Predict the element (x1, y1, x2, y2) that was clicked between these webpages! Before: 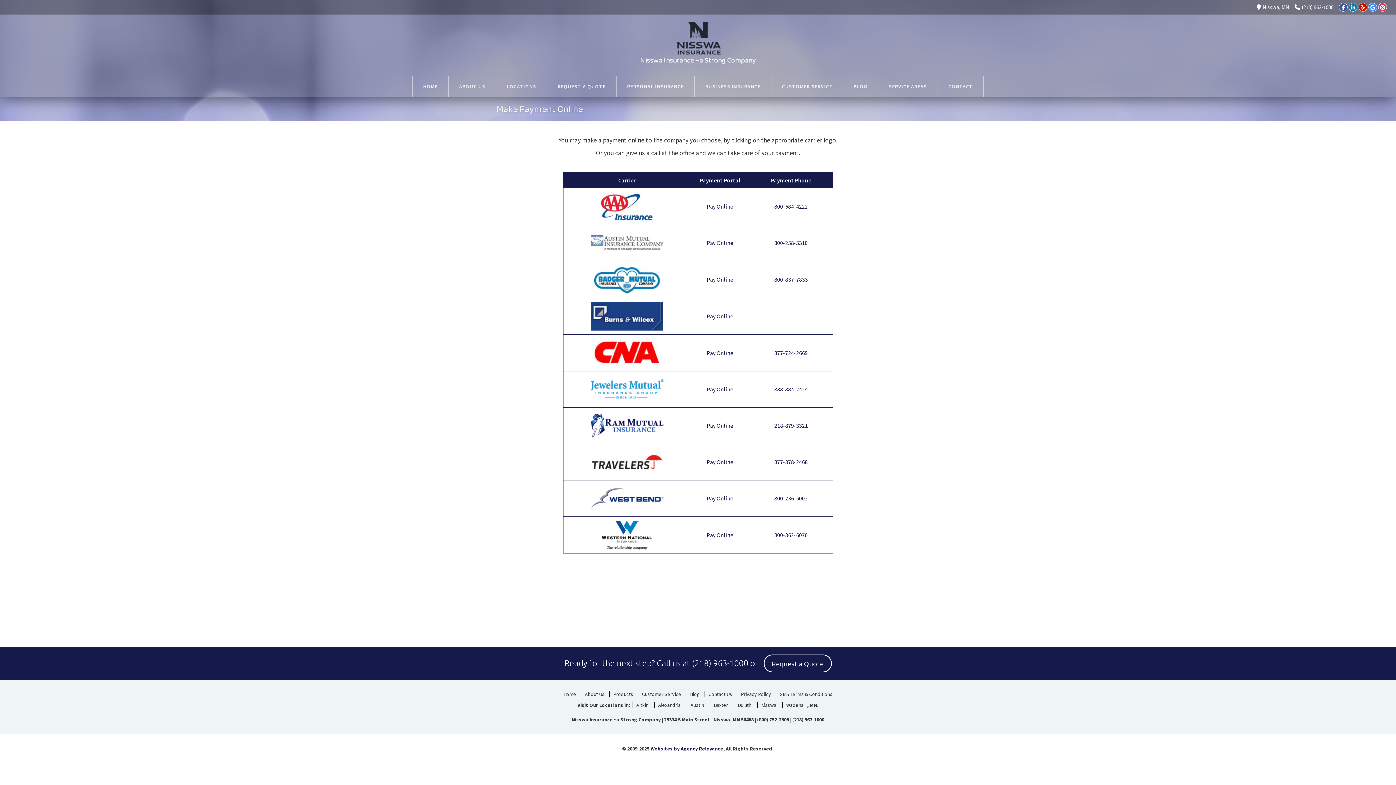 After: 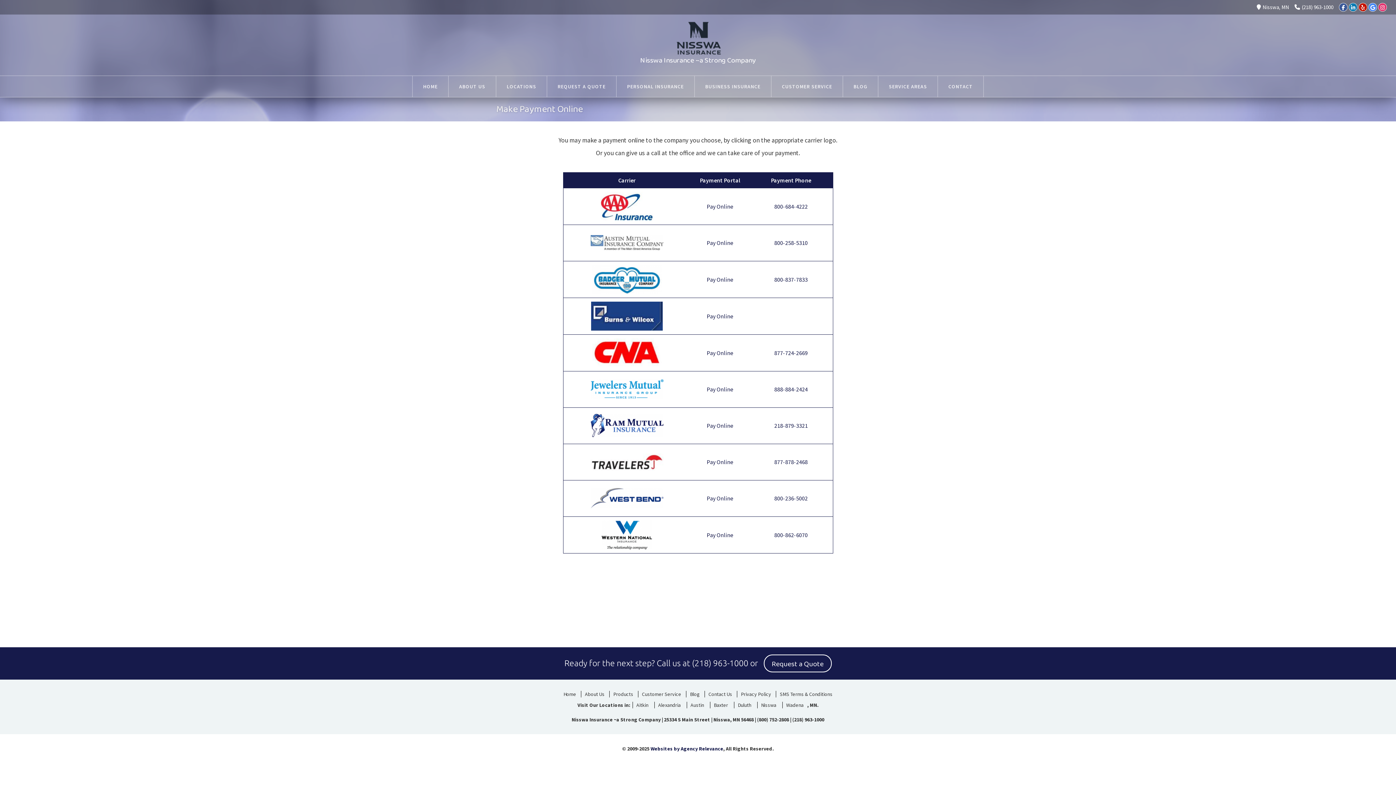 Action: label: 877-878-2468 bbox: (774, 458, 808, 465)